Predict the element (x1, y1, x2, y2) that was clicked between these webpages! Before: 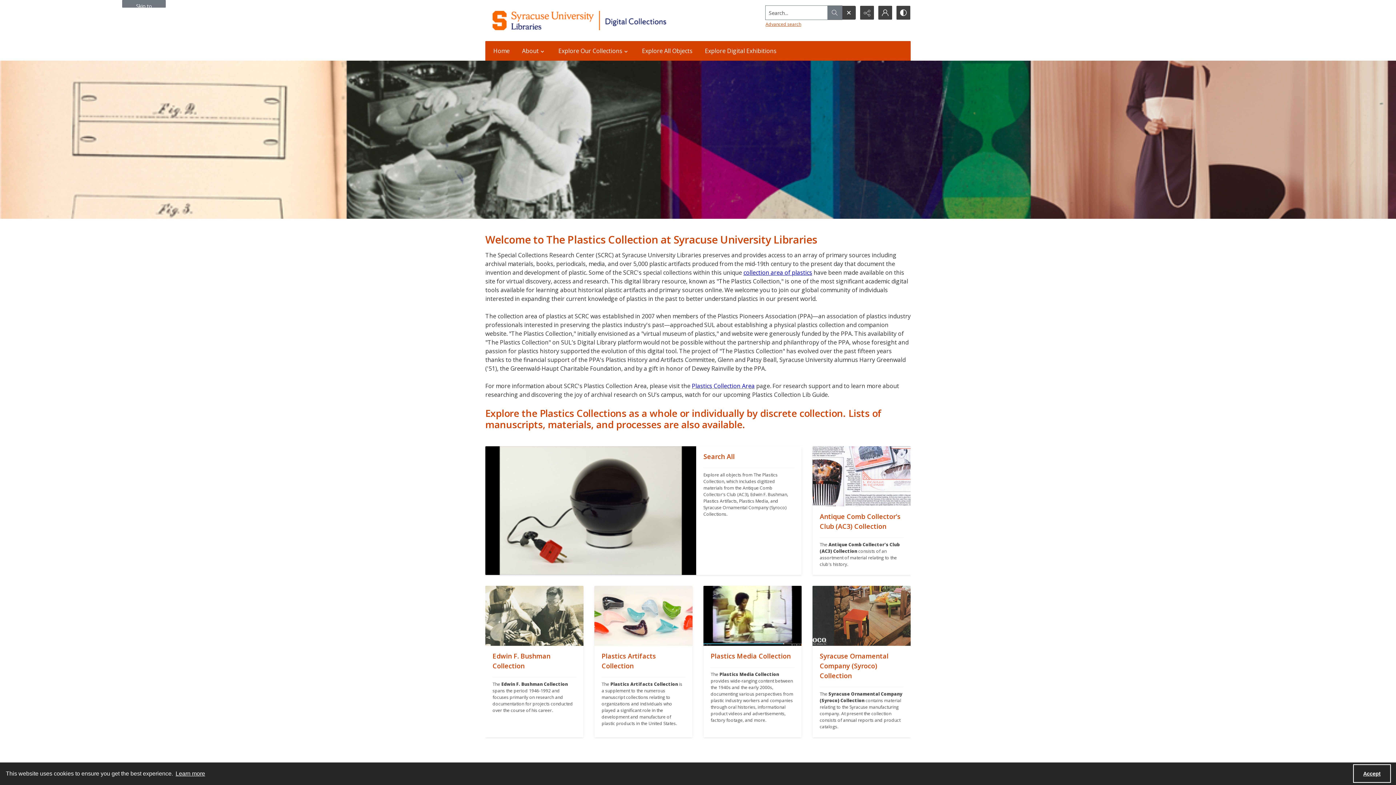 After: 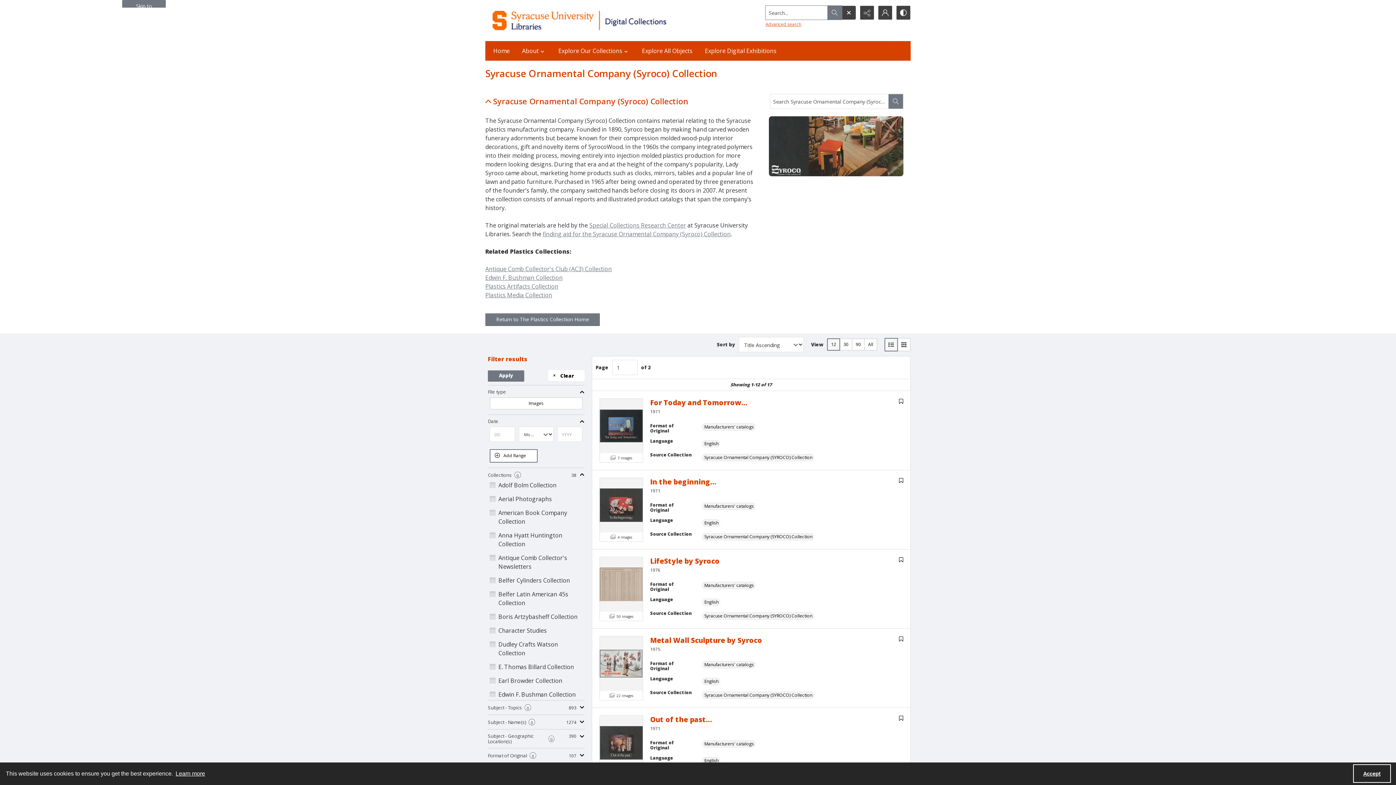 Action: bbox: (812, 586, 910, 646) label: ""